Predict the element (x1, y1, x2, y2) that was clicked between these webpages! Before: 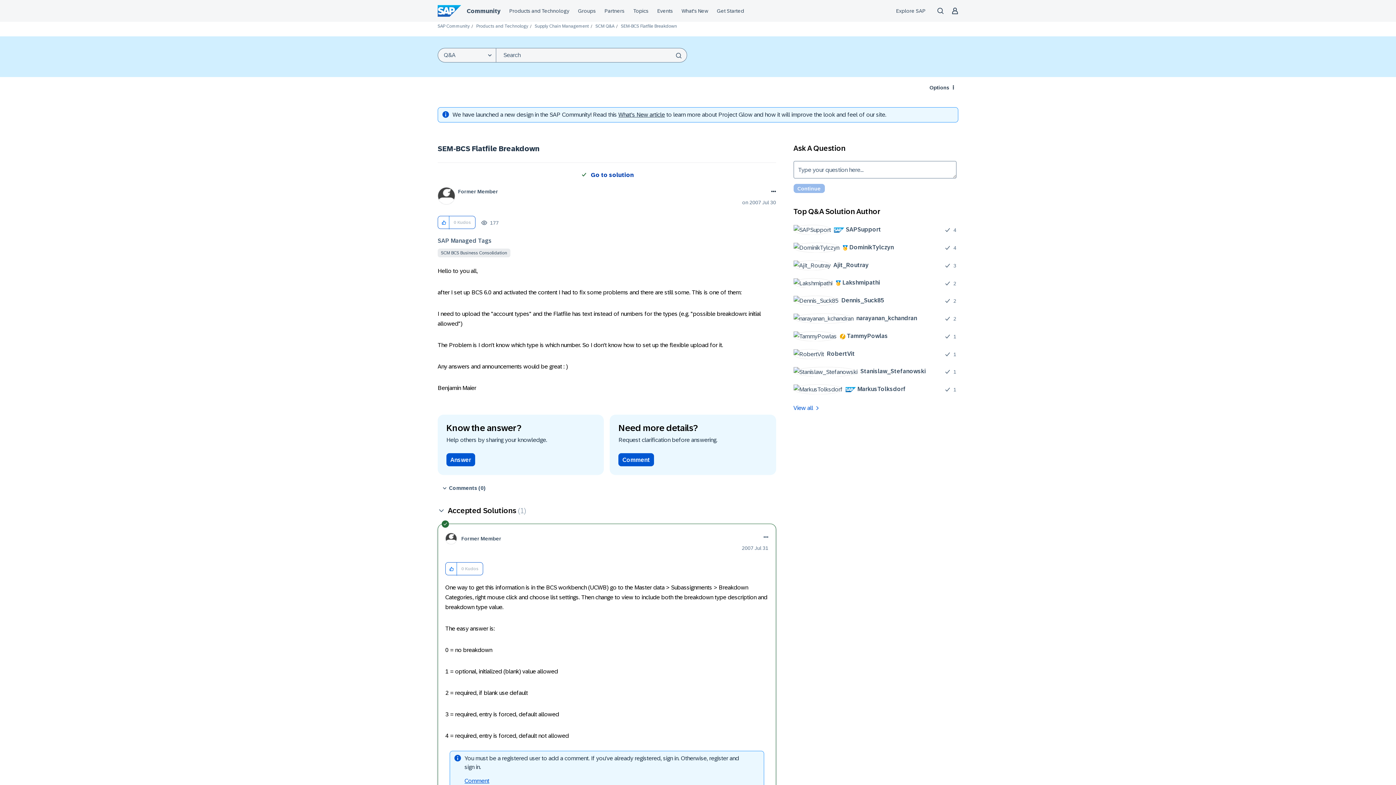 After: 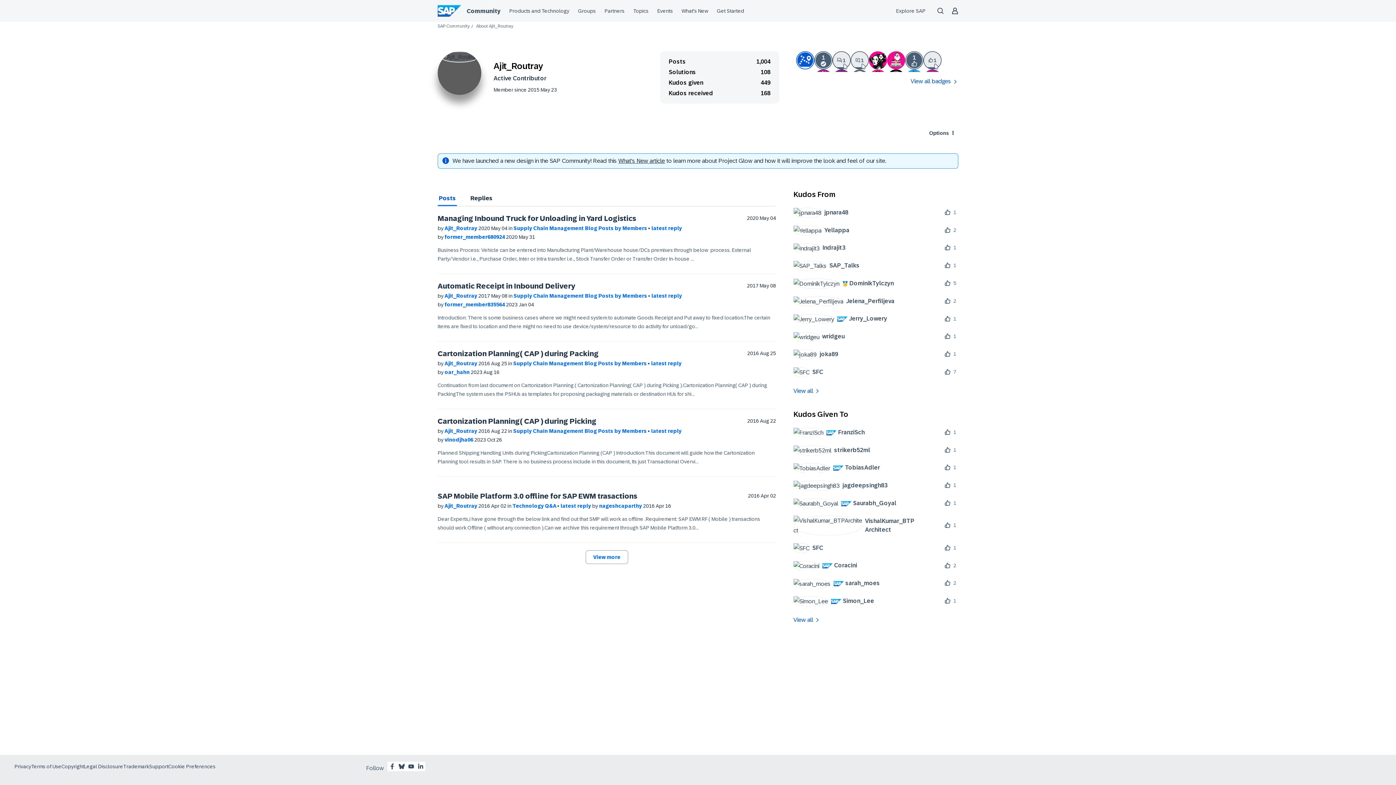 Action: bbox: (793, 260, 874, 270) label: 	
Ajit_Routray